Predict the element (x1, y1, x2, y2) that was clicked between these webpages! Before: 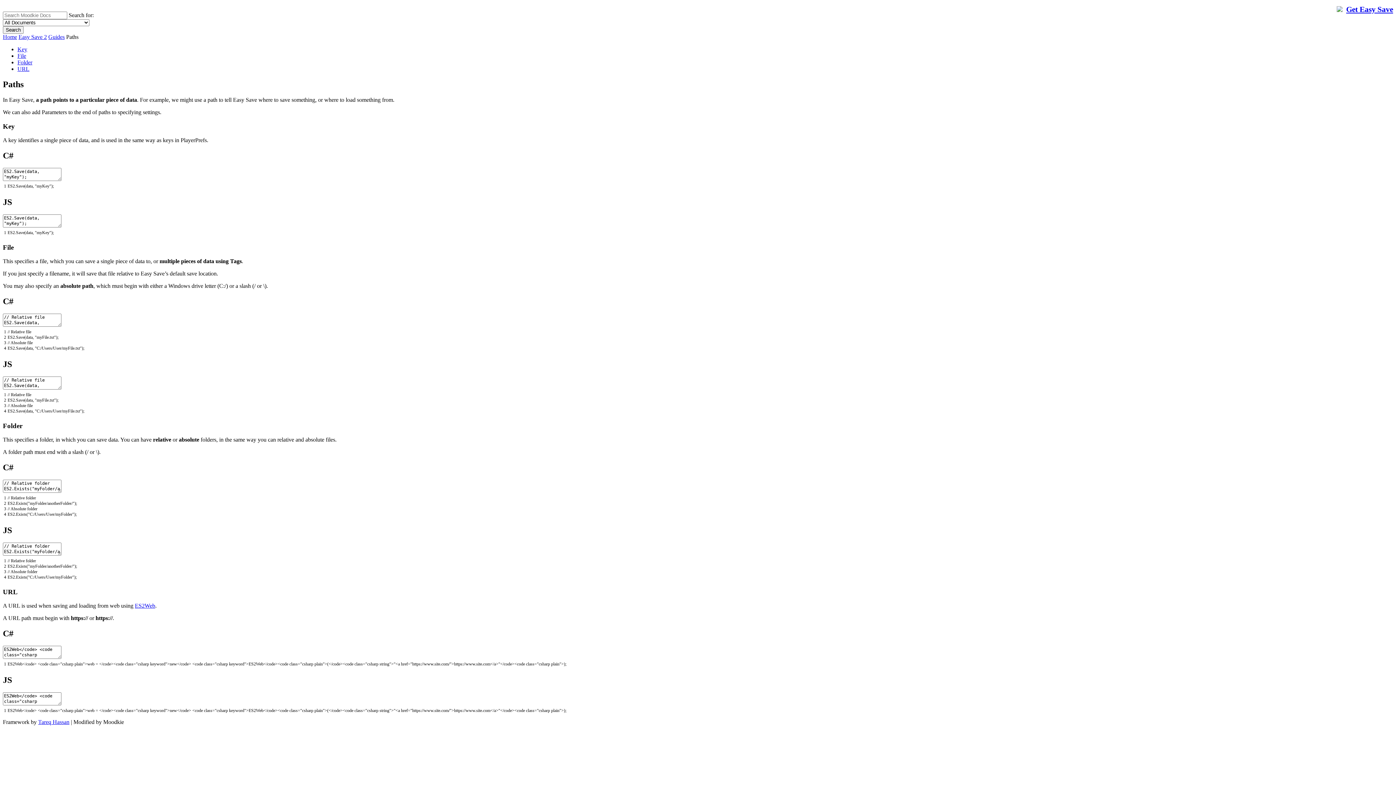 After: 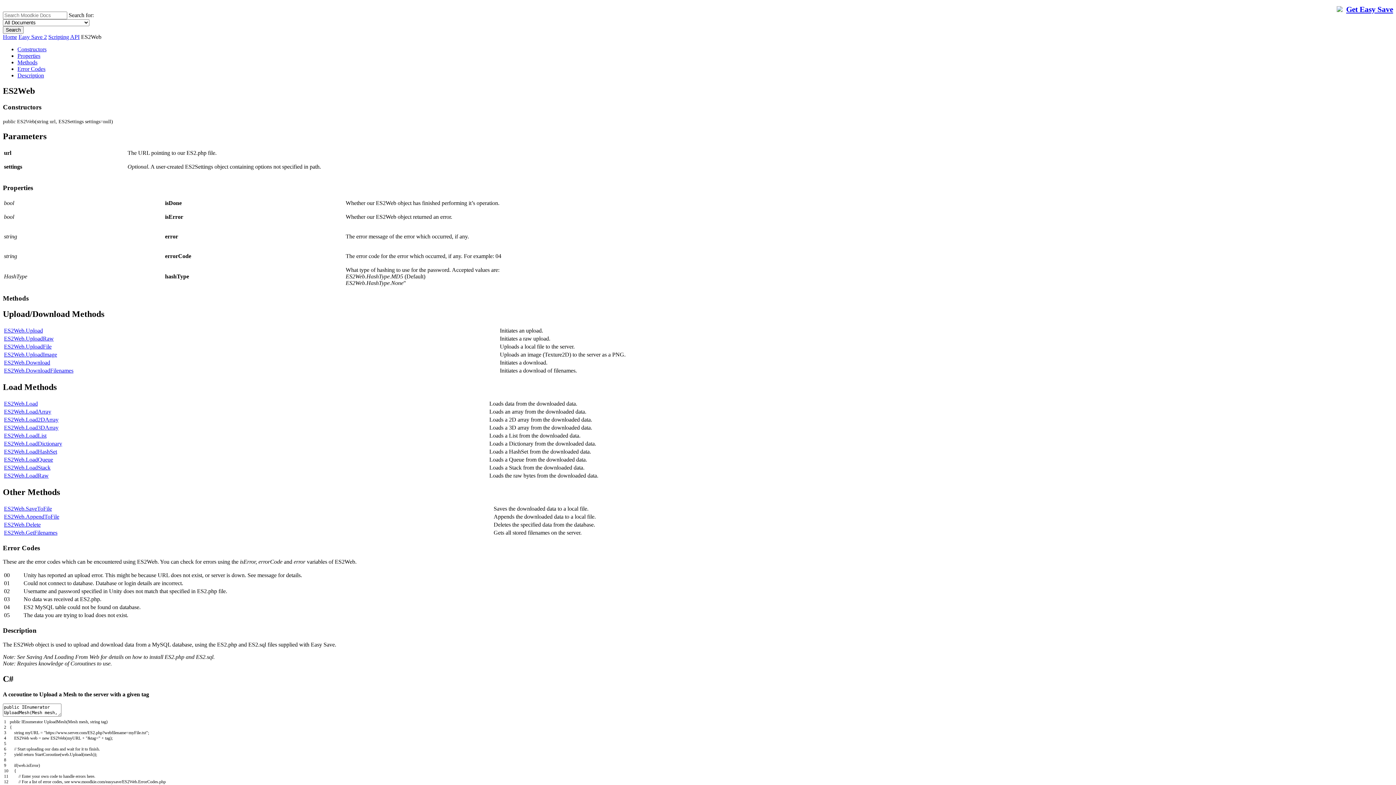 Action: label: ES2Web bbox: (134, 603, 155, 609)